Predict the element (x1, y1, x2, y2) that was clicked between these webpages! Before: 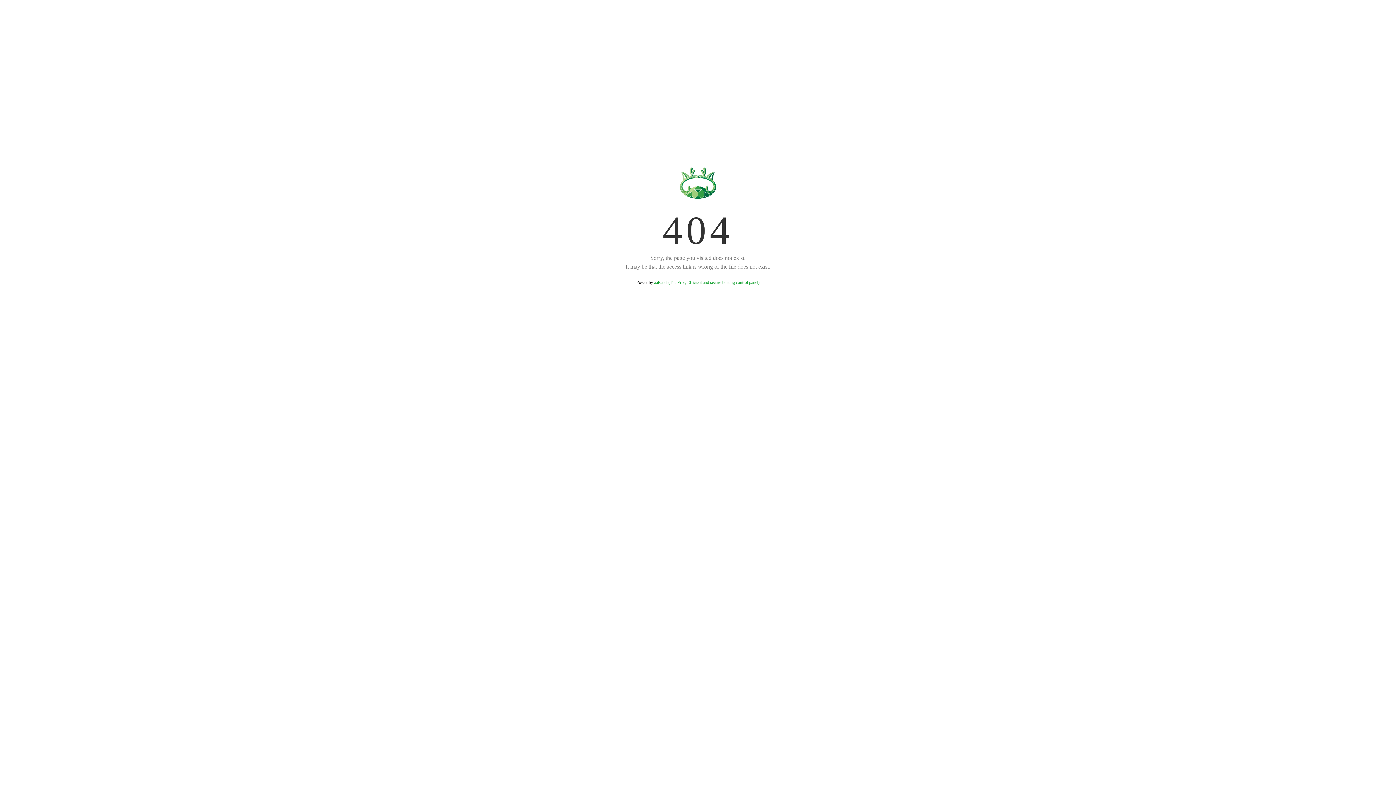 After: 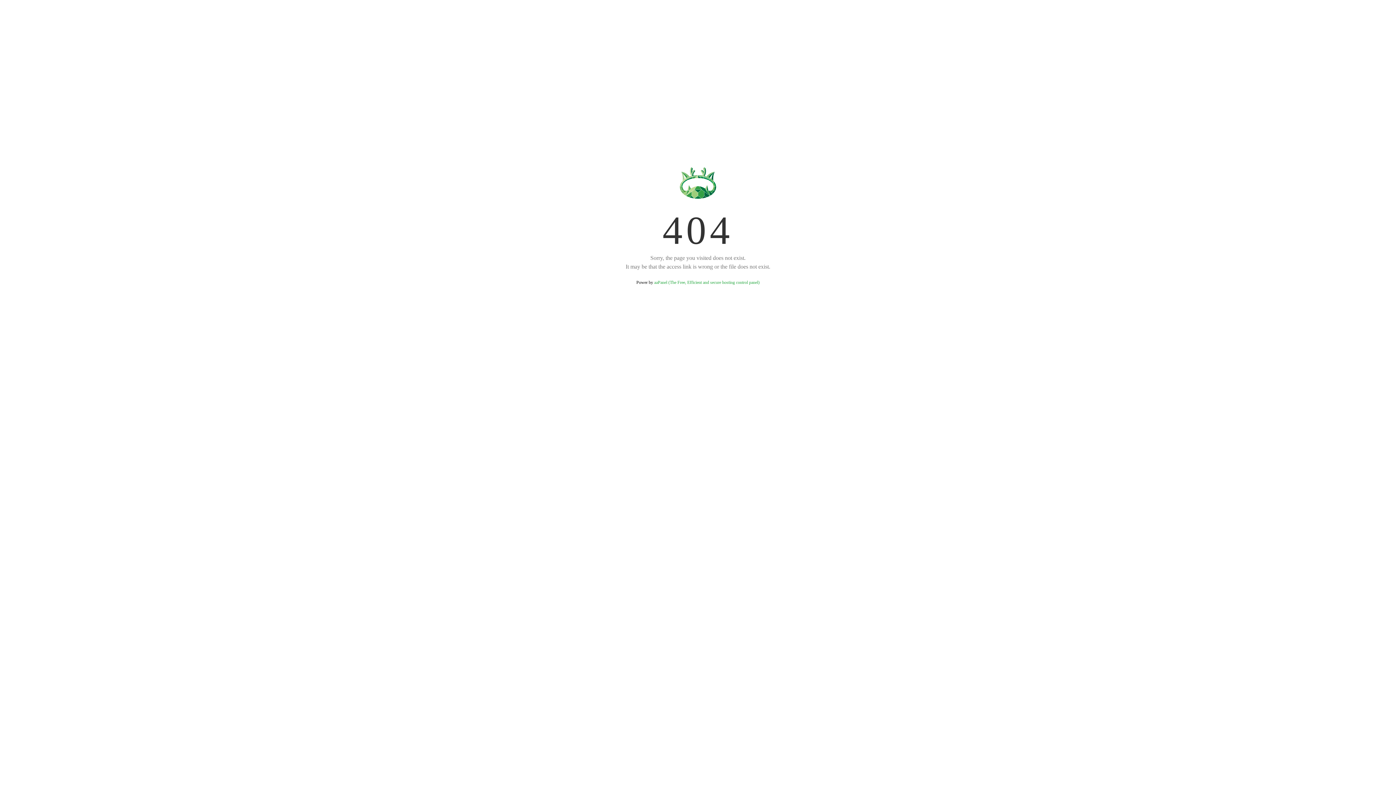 Action: label: aaPanel (The Free, Efficient and secure hosting control panel) bbox: (654, 280, 759, 285)